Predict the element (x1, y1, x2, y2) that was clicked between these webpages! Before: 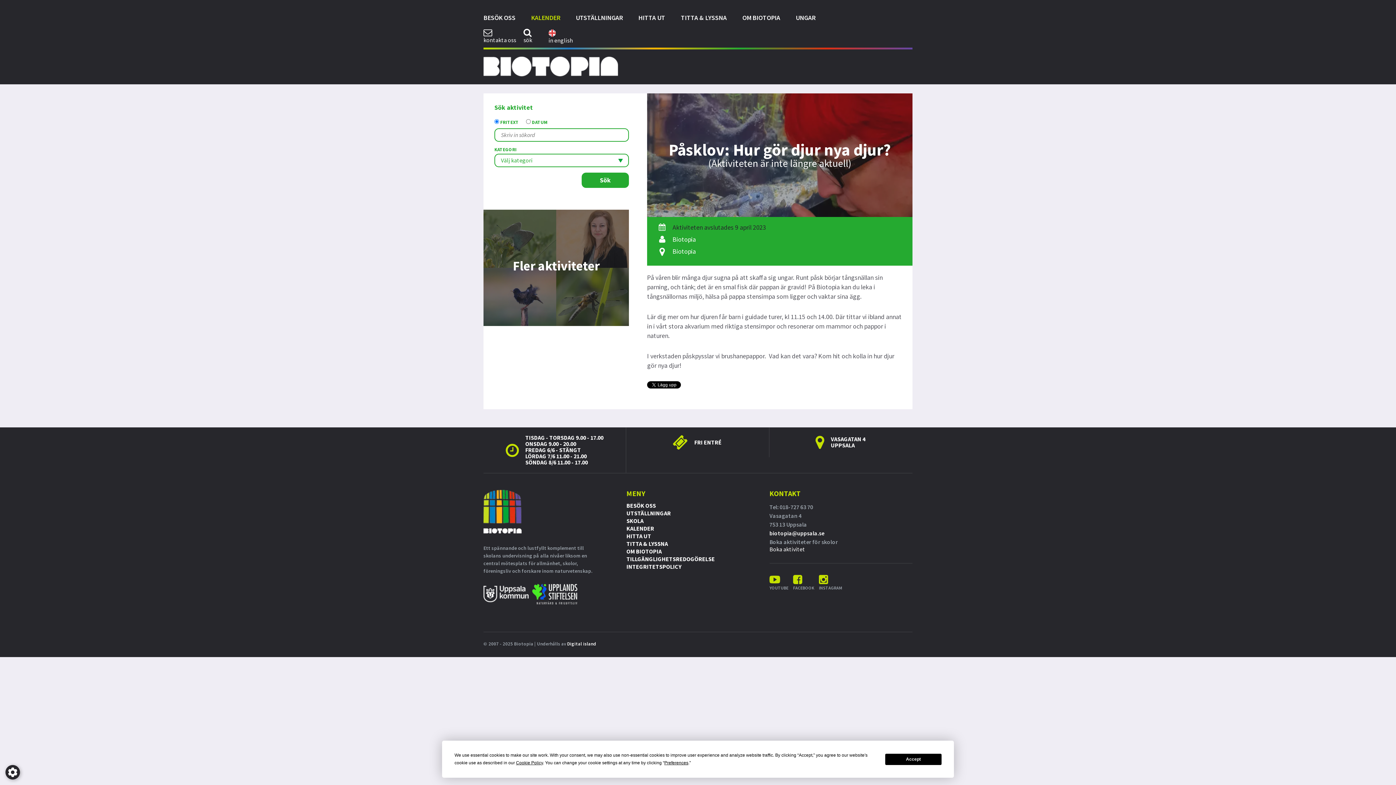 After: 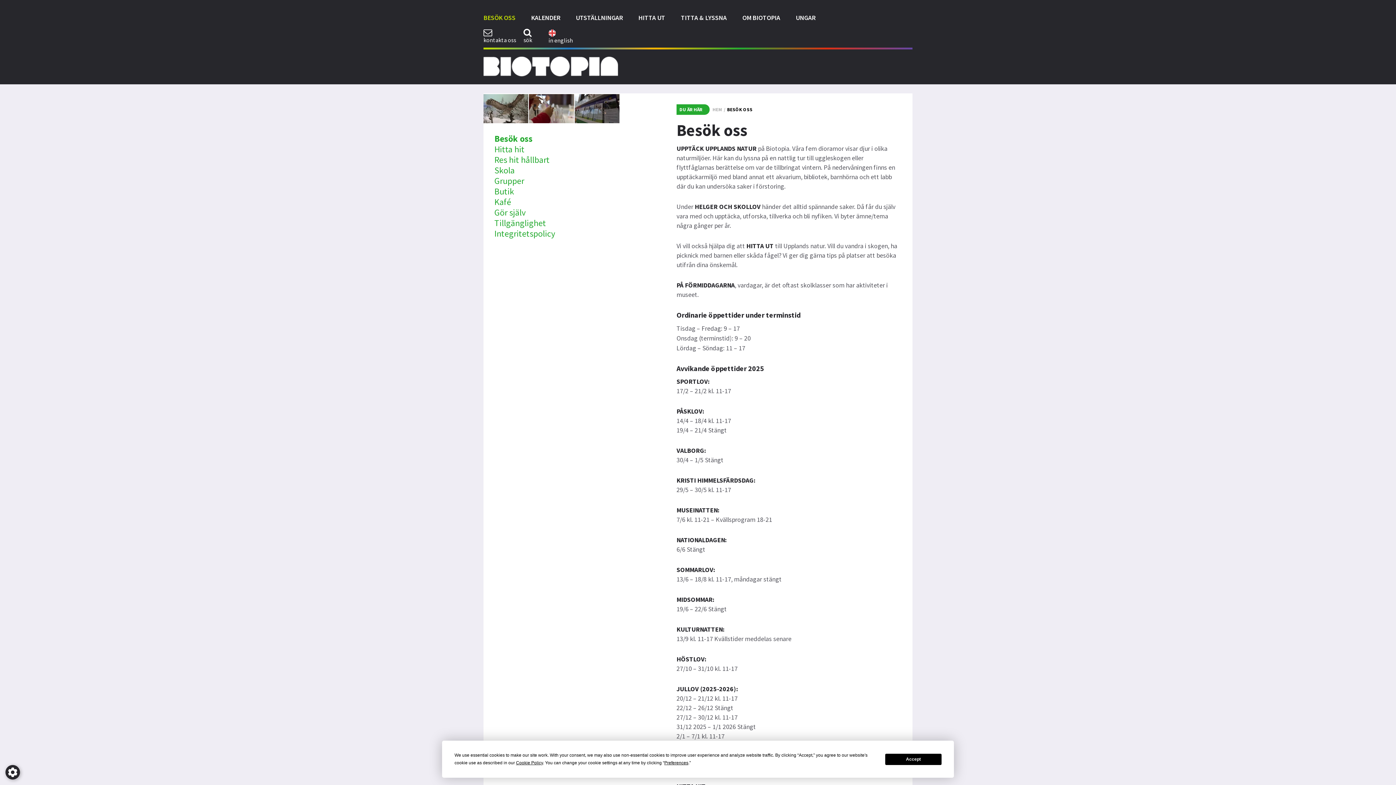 Action: bbox: (626, 502, 656, 509) label: BESÖK OSS